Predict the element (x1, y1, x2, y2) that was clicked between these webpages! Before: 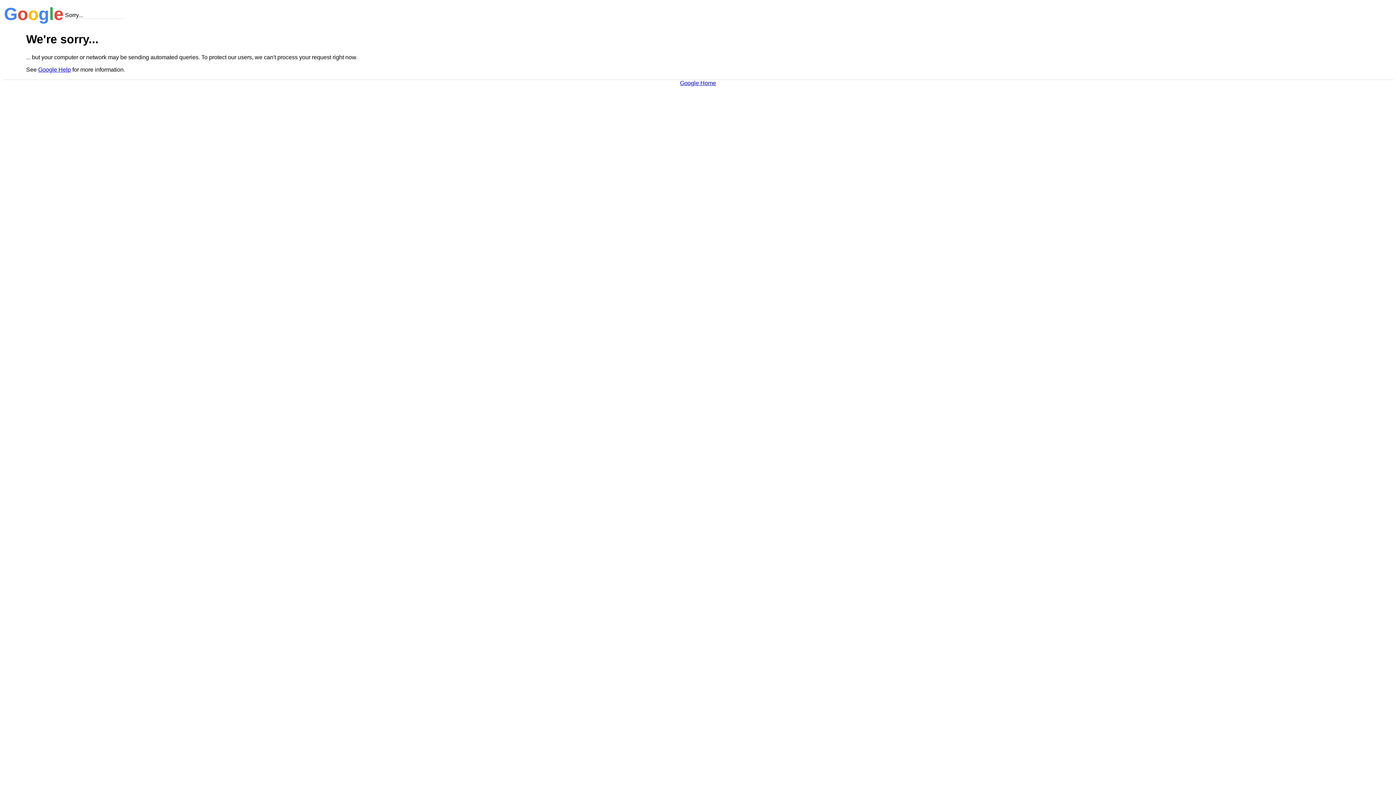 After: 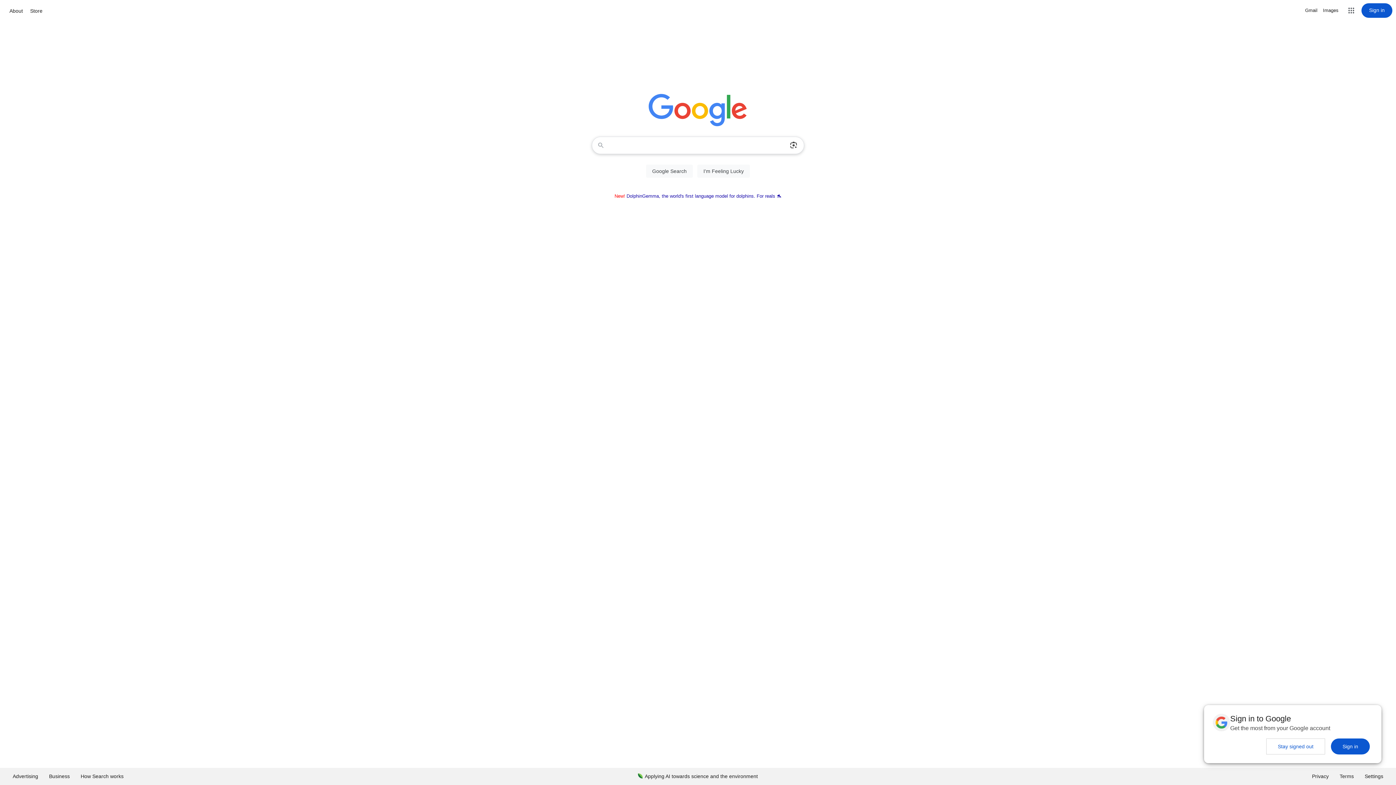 Action: label: Google Home bbox: (680, 79, 716, 86)